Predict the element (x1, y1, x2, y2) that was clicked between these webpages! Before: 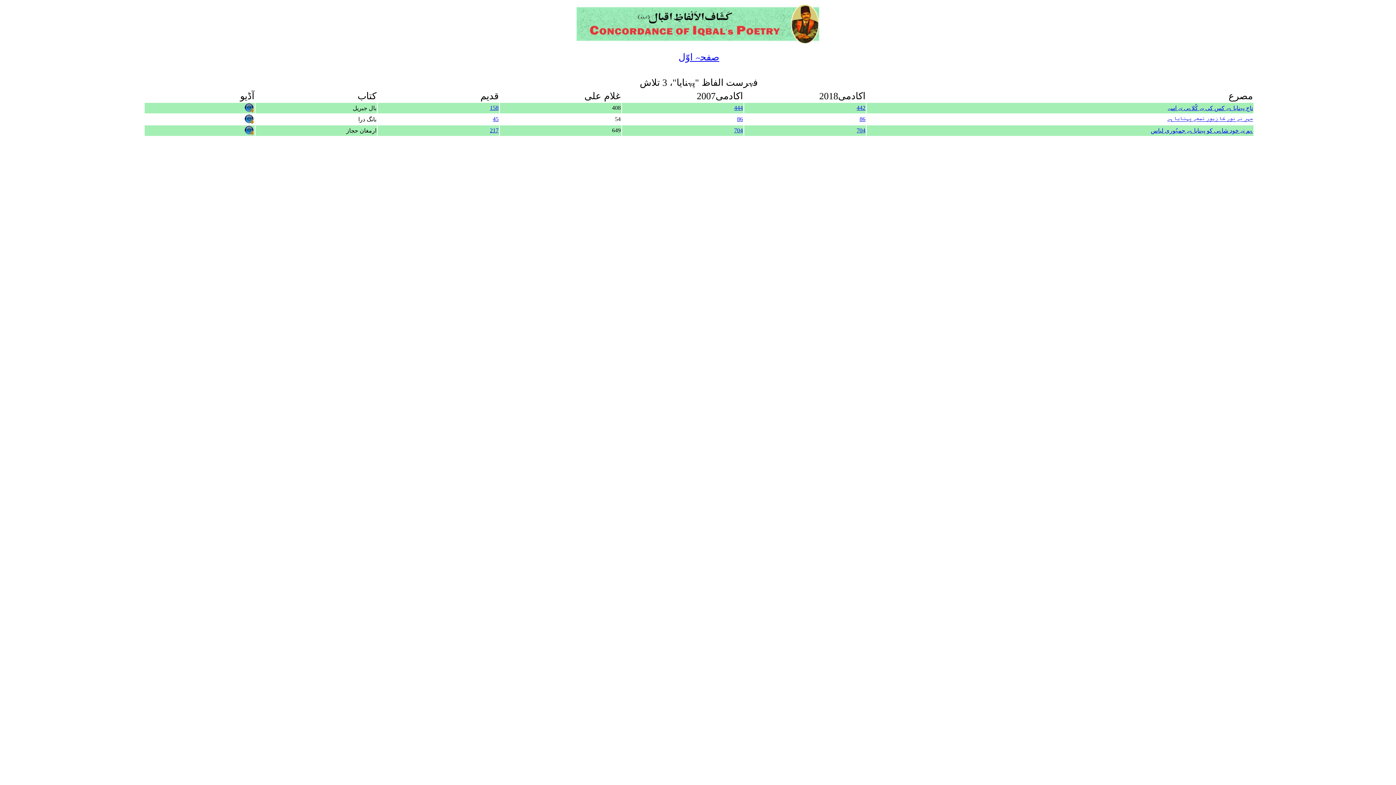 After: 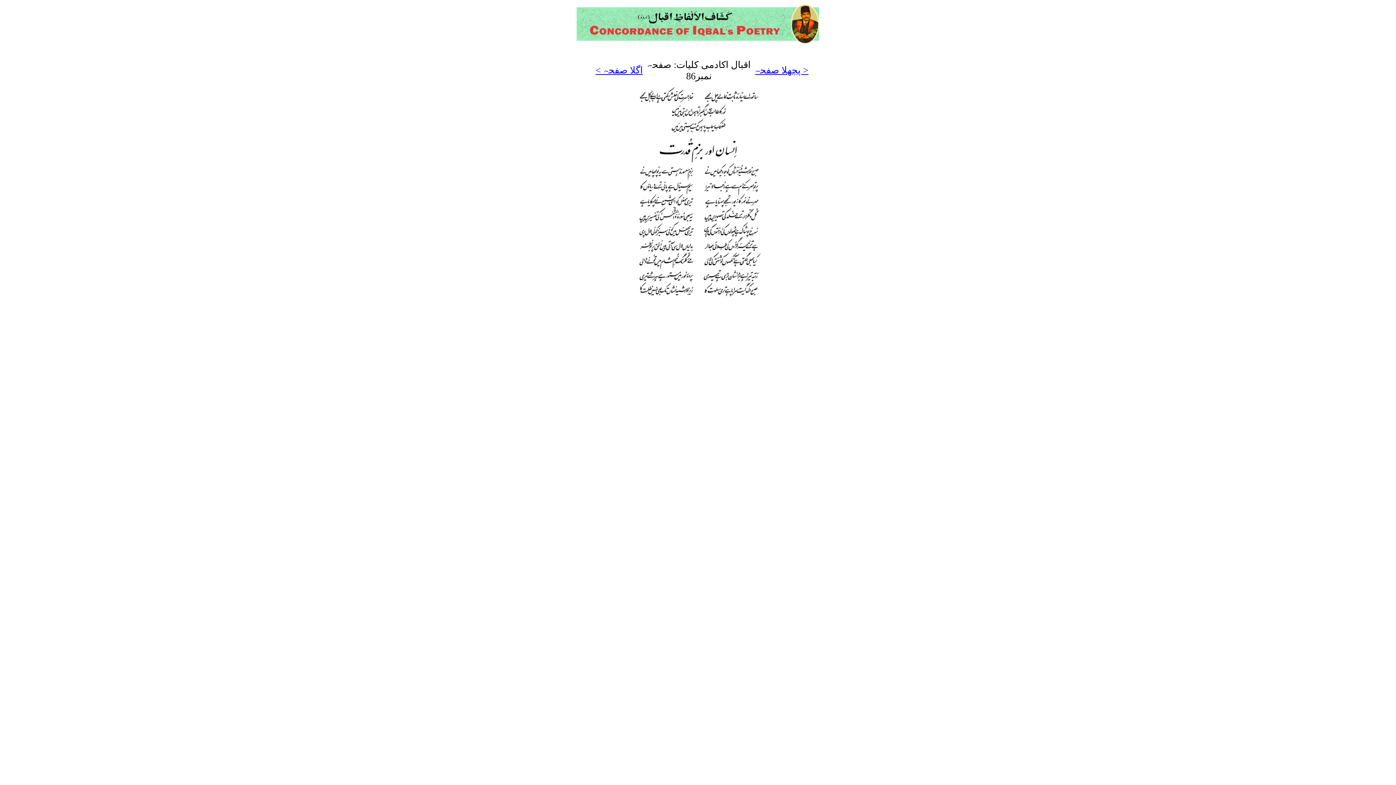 Action: bbox: (737, 116, 743, 122) label: 86